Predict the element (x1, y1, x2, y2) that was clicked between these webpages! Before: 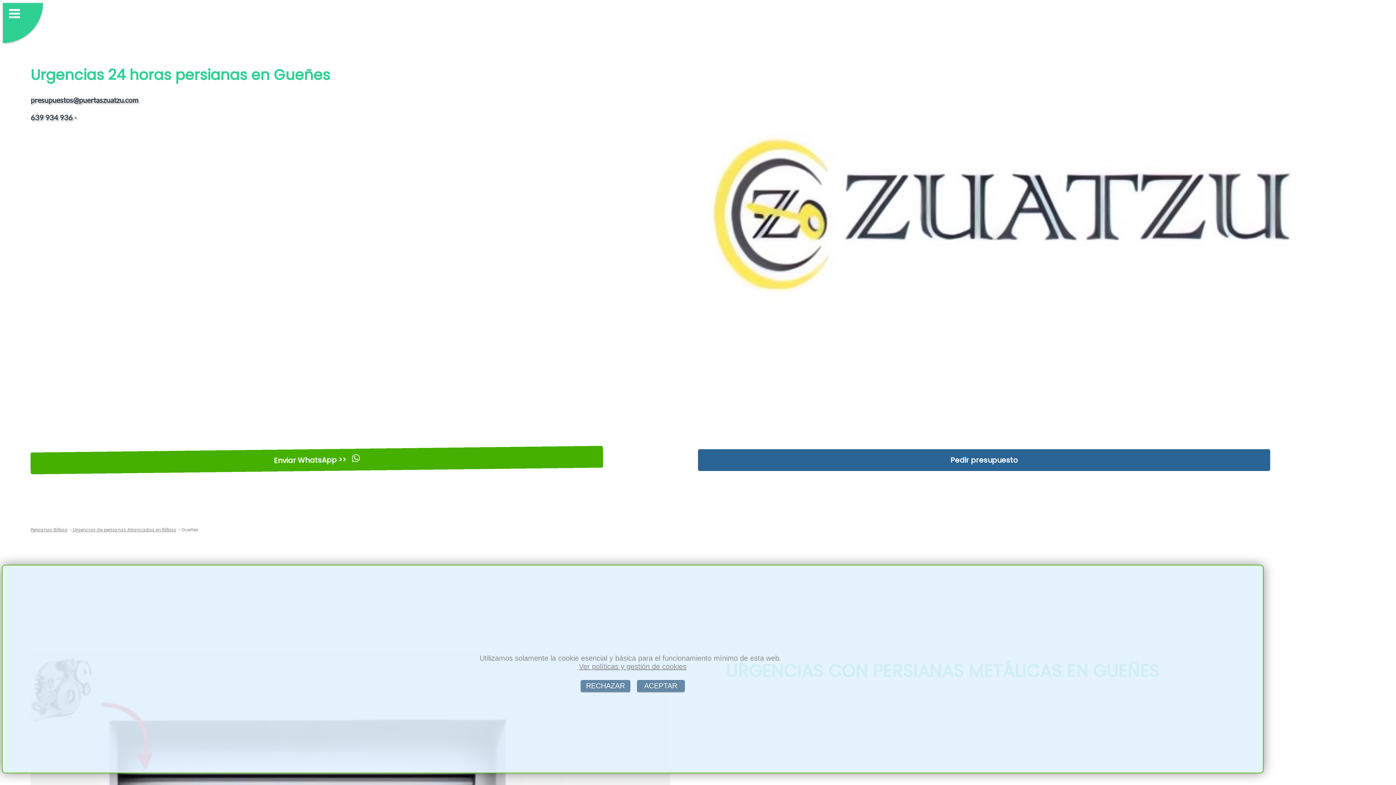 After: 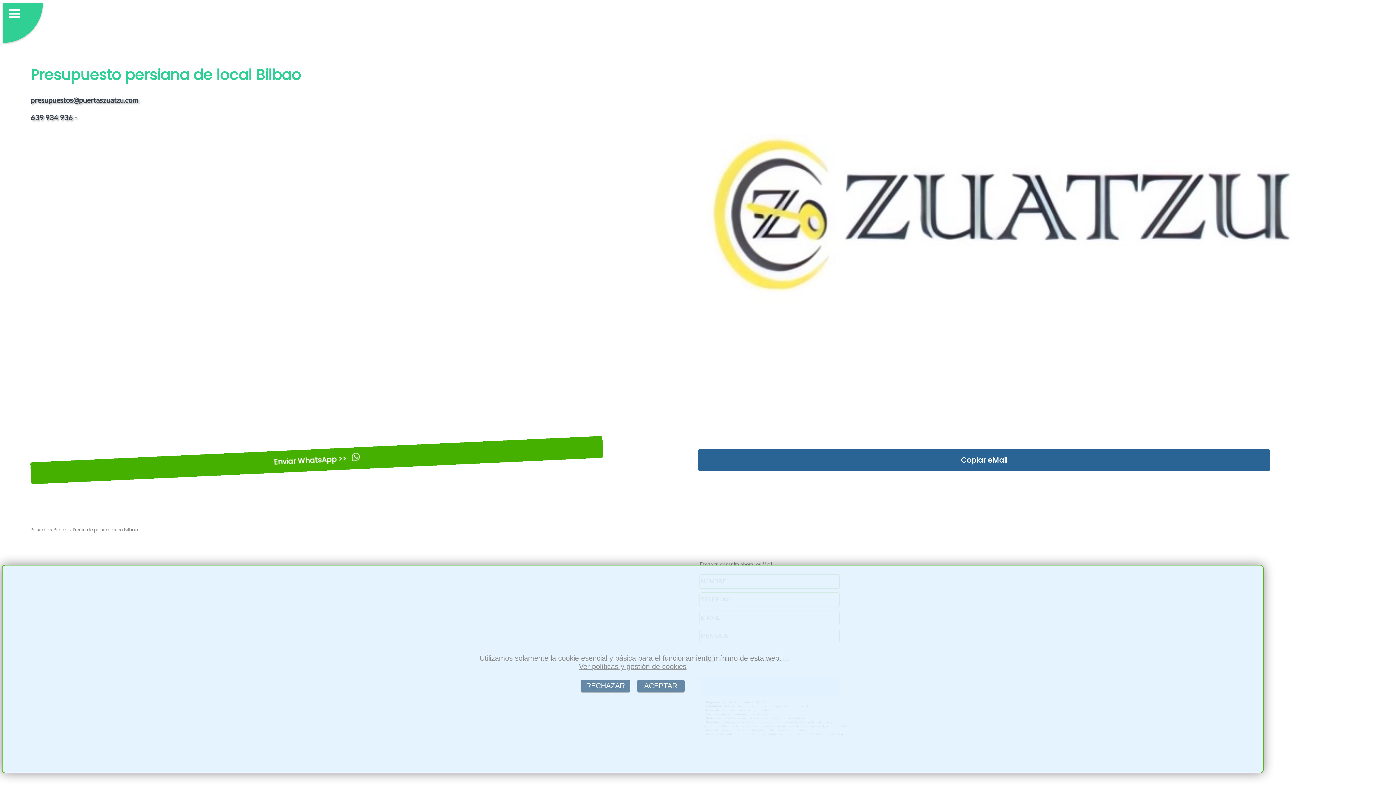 Action: label: Pedir presupuesto bbox: (698, 449, 1270, 471)